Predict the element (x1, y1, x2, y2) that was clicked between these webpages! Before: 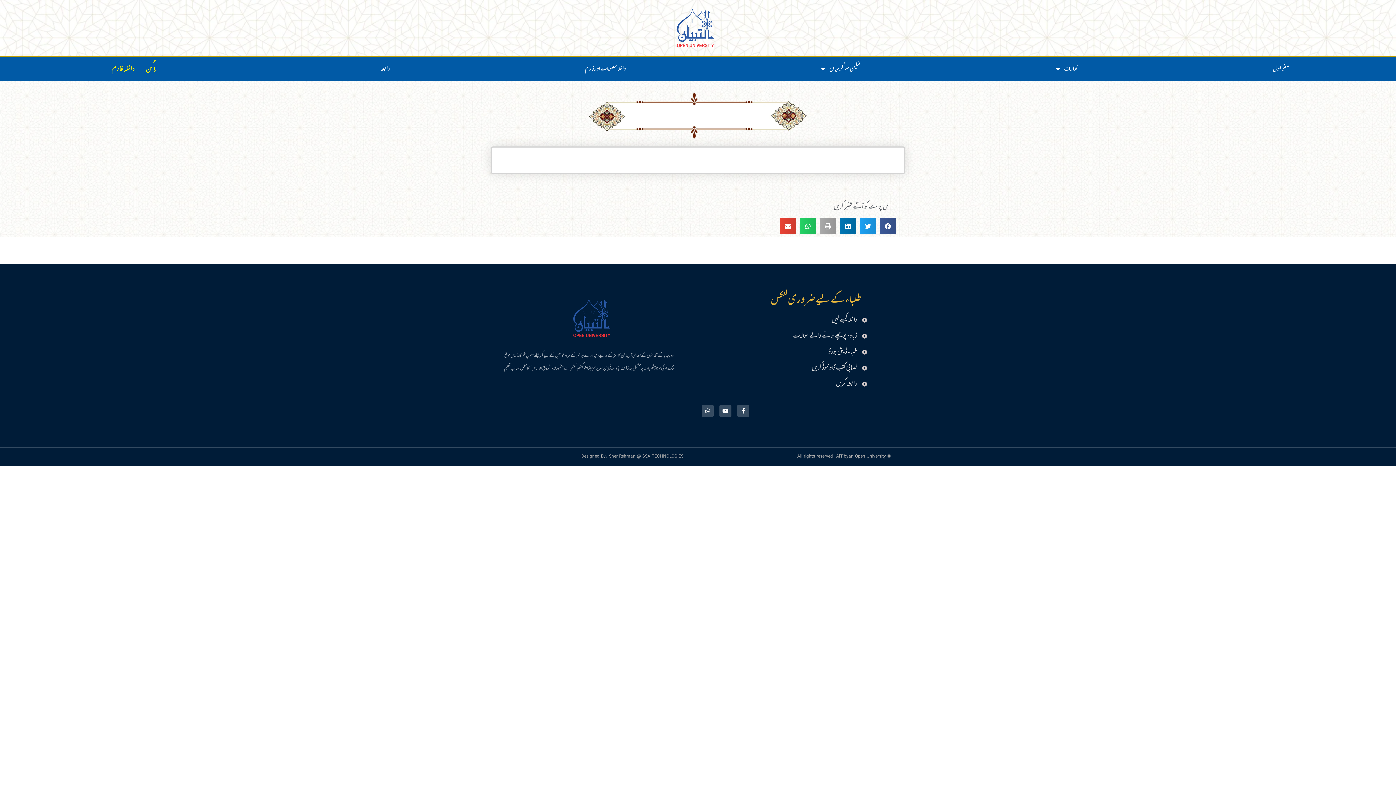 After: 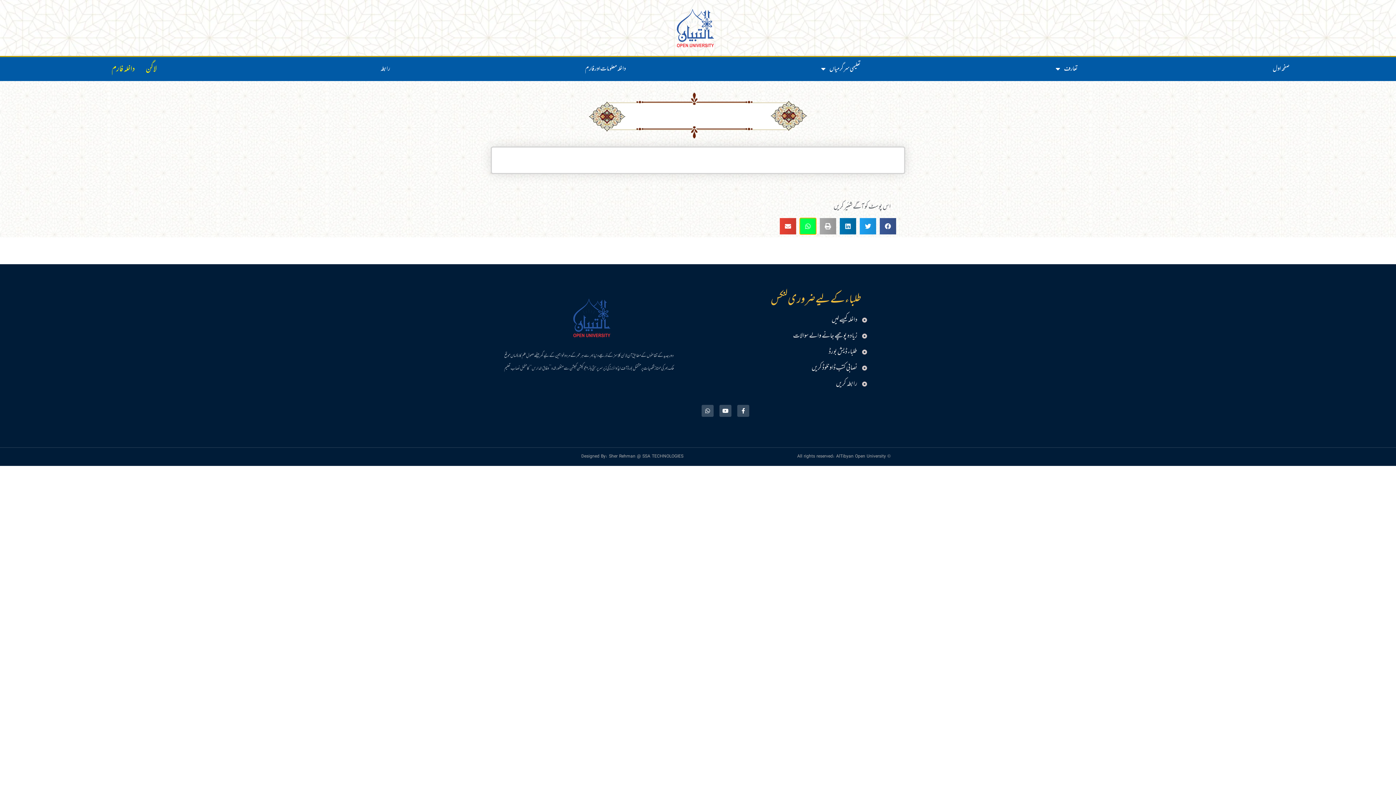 Action: label: Share on whatsapp bbox: (800, 218, 816, 234)